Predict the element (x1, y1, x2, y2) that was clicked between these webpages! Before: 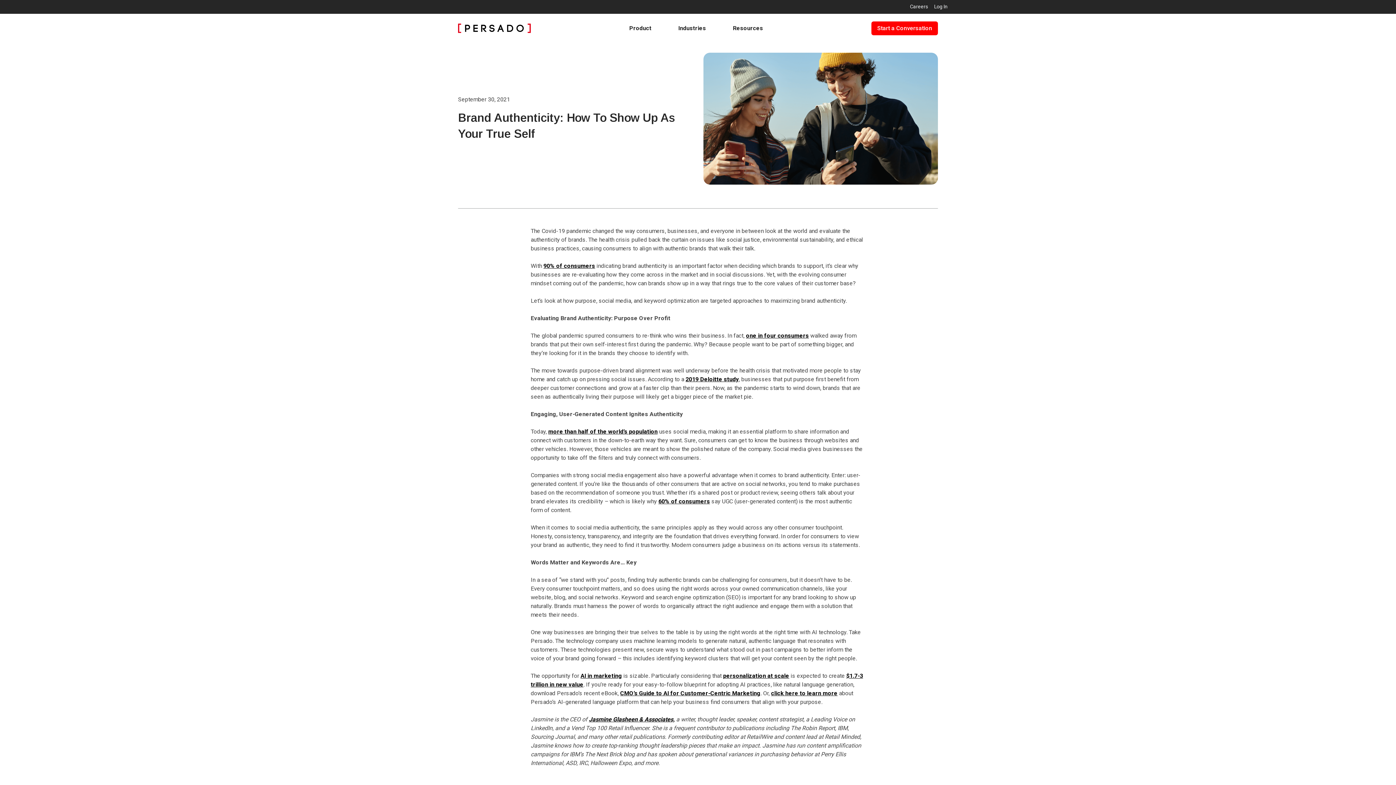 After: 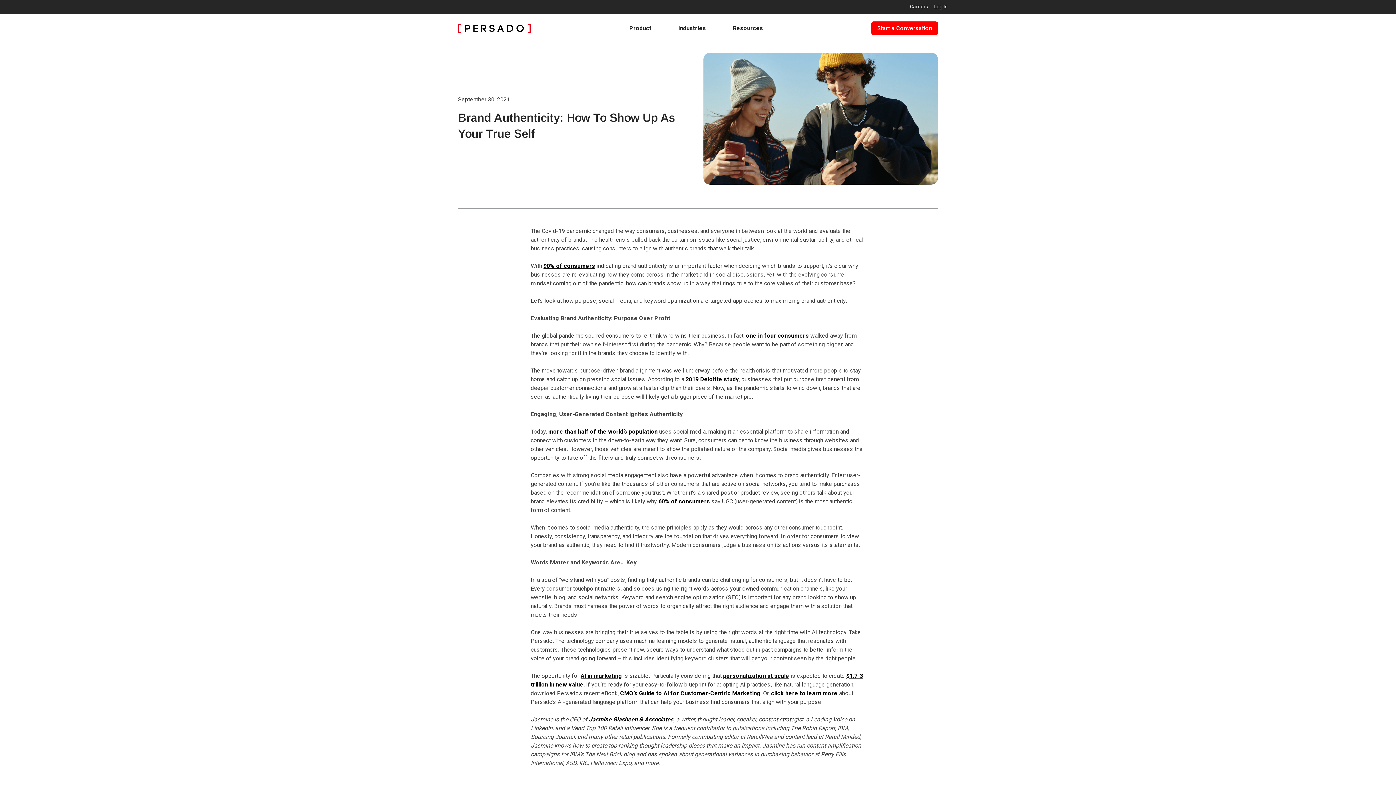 Action: label: Log In bbox: (931, 0, 950, 13)